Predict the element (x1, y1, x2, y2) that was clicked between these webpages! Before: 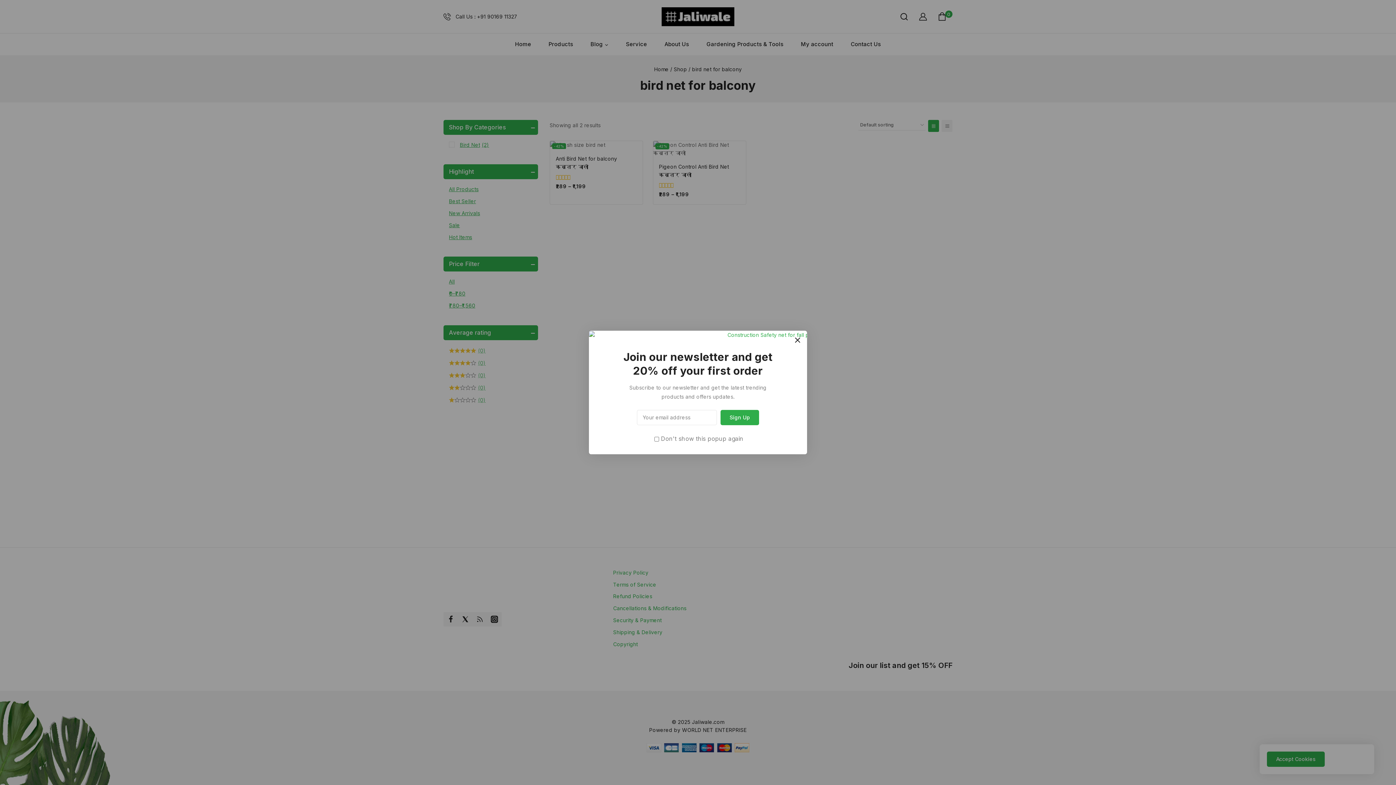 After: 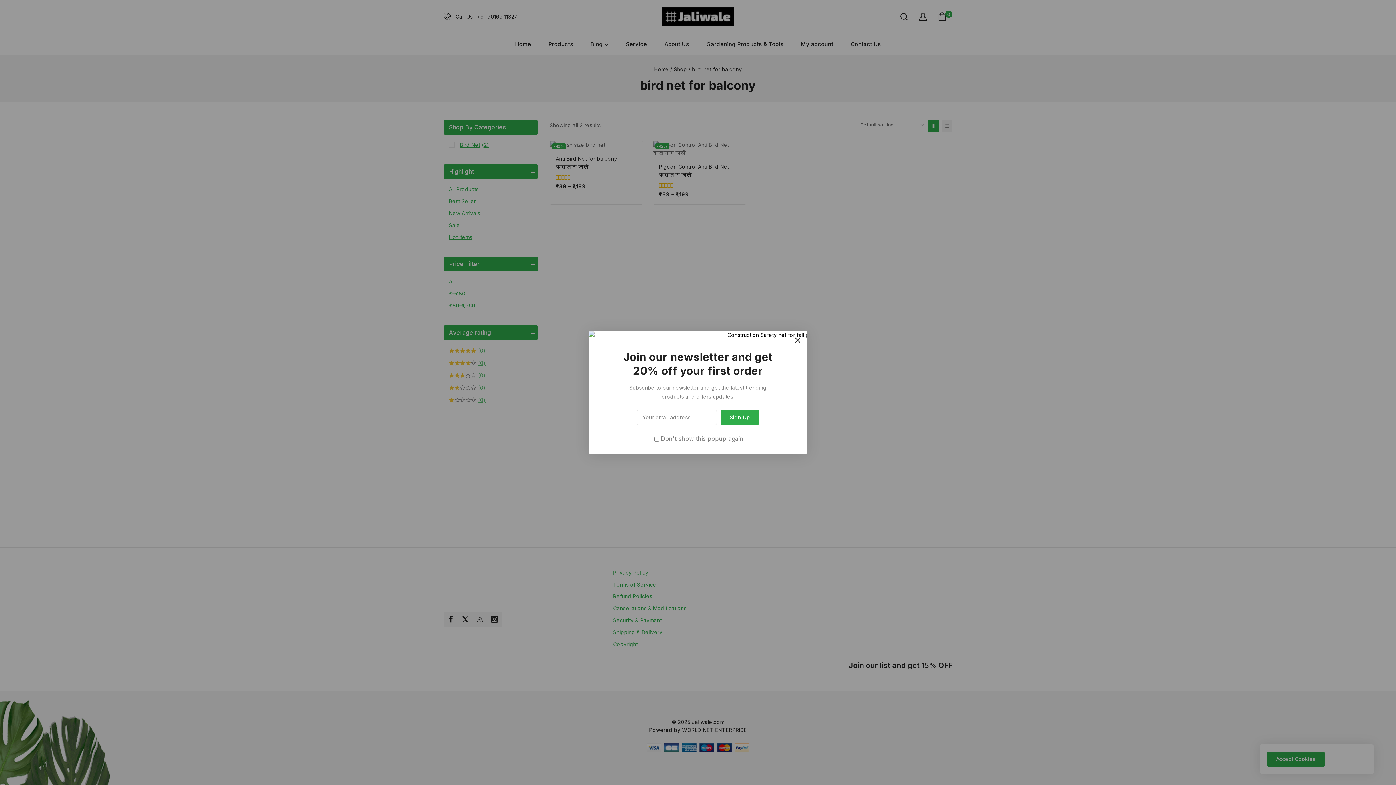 Action: bbox: (589, 330, 964, 339)